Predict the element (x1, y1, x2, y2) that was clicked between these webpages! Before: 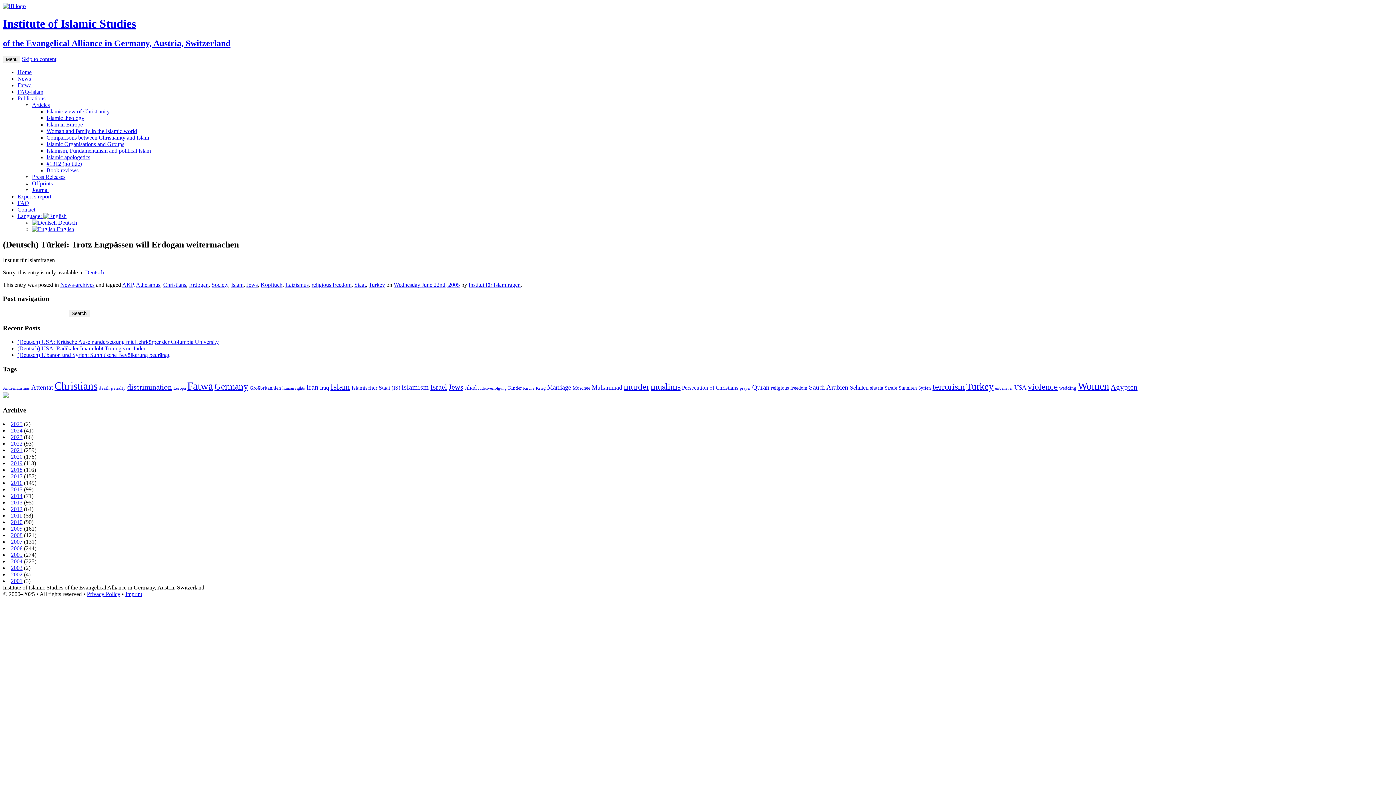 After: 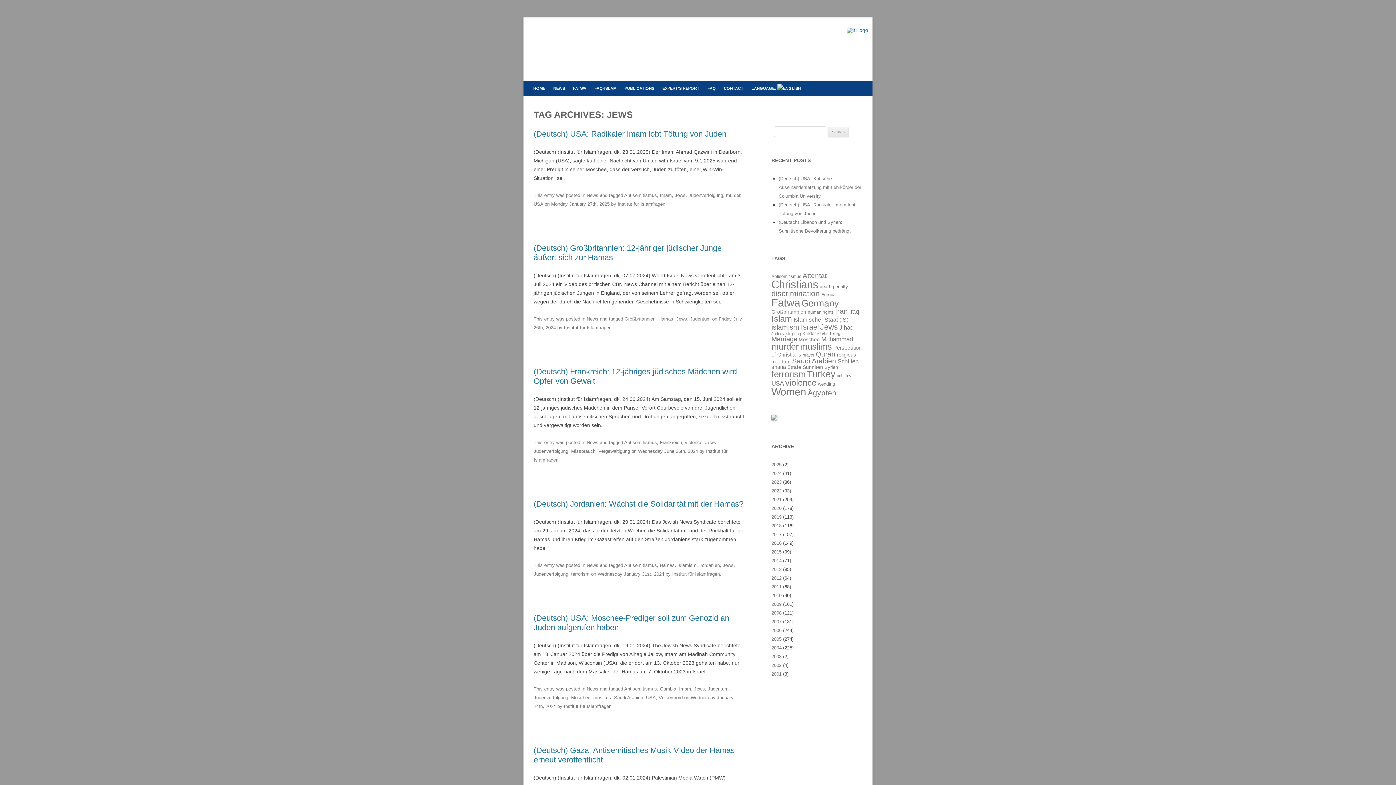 Action: label: Jews (213 items) bbox: (448, 382, 463, 391)